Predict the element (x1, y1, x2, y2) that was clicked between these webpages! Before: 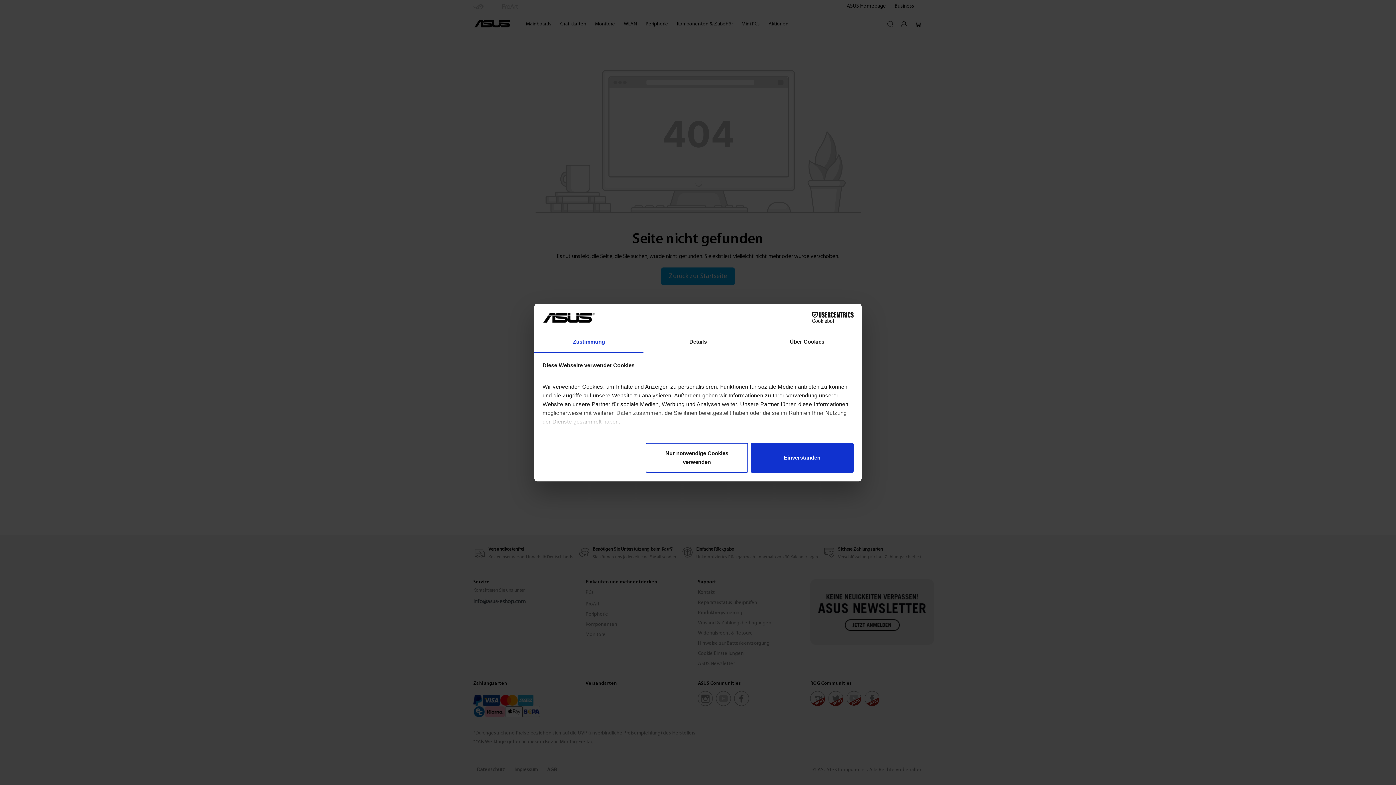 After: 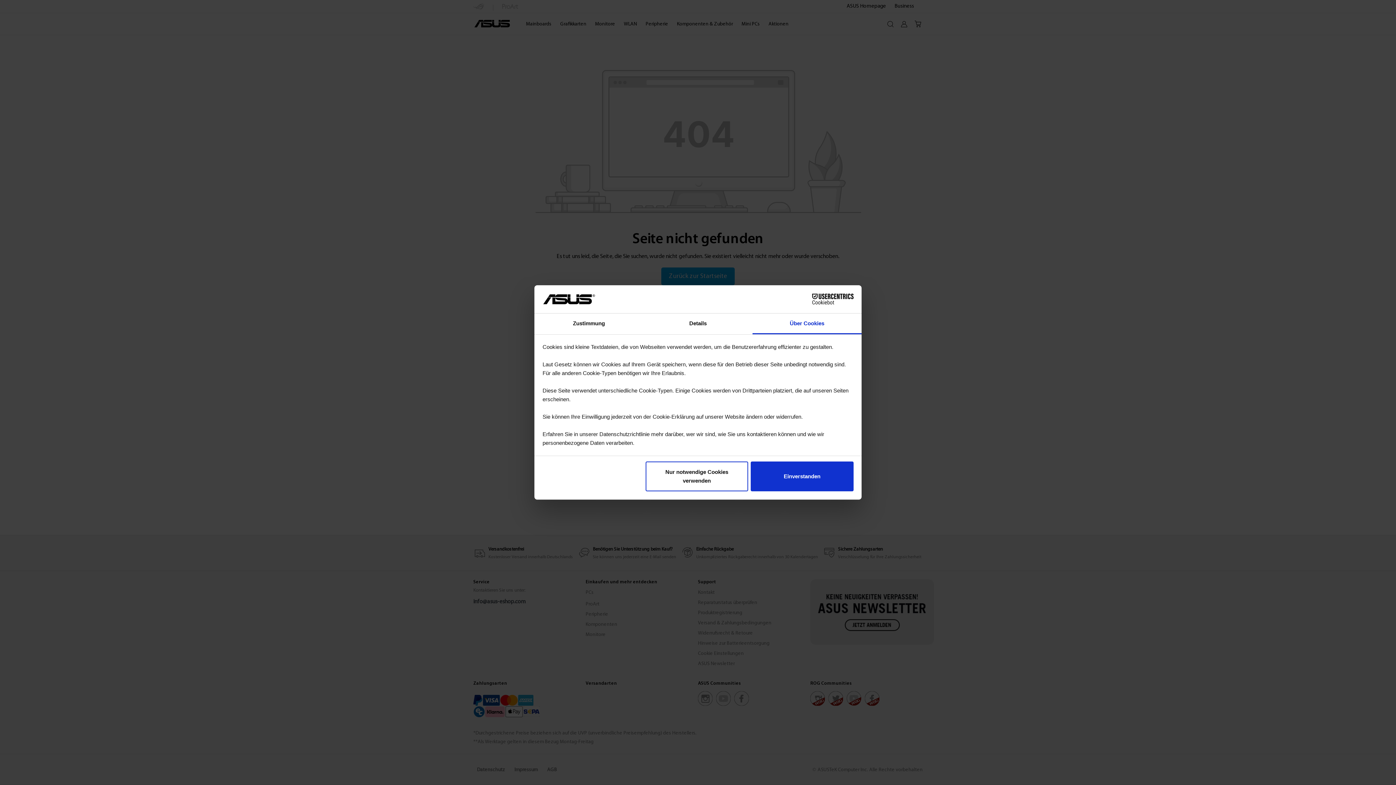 Action: bbox: (752, 332, 861, 352) label: Über Cookies